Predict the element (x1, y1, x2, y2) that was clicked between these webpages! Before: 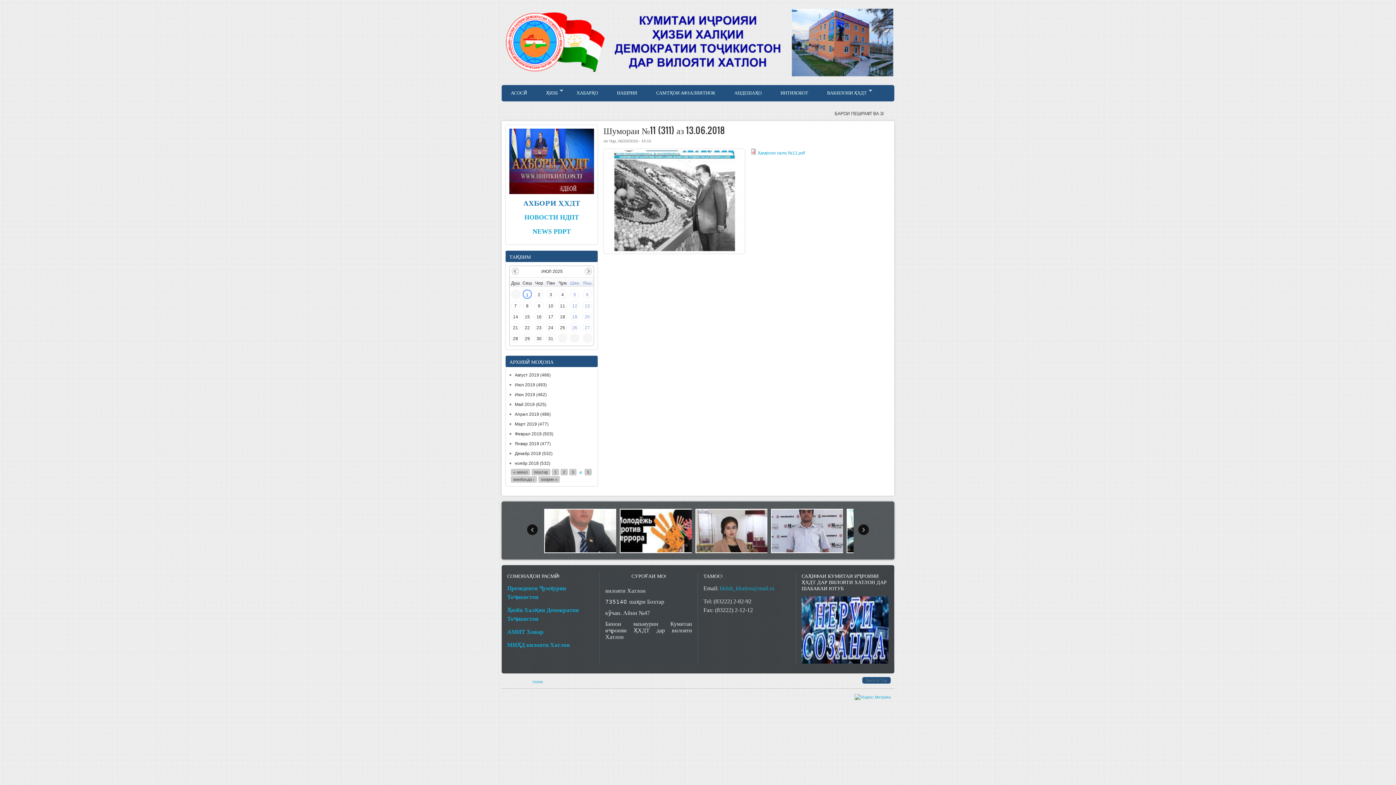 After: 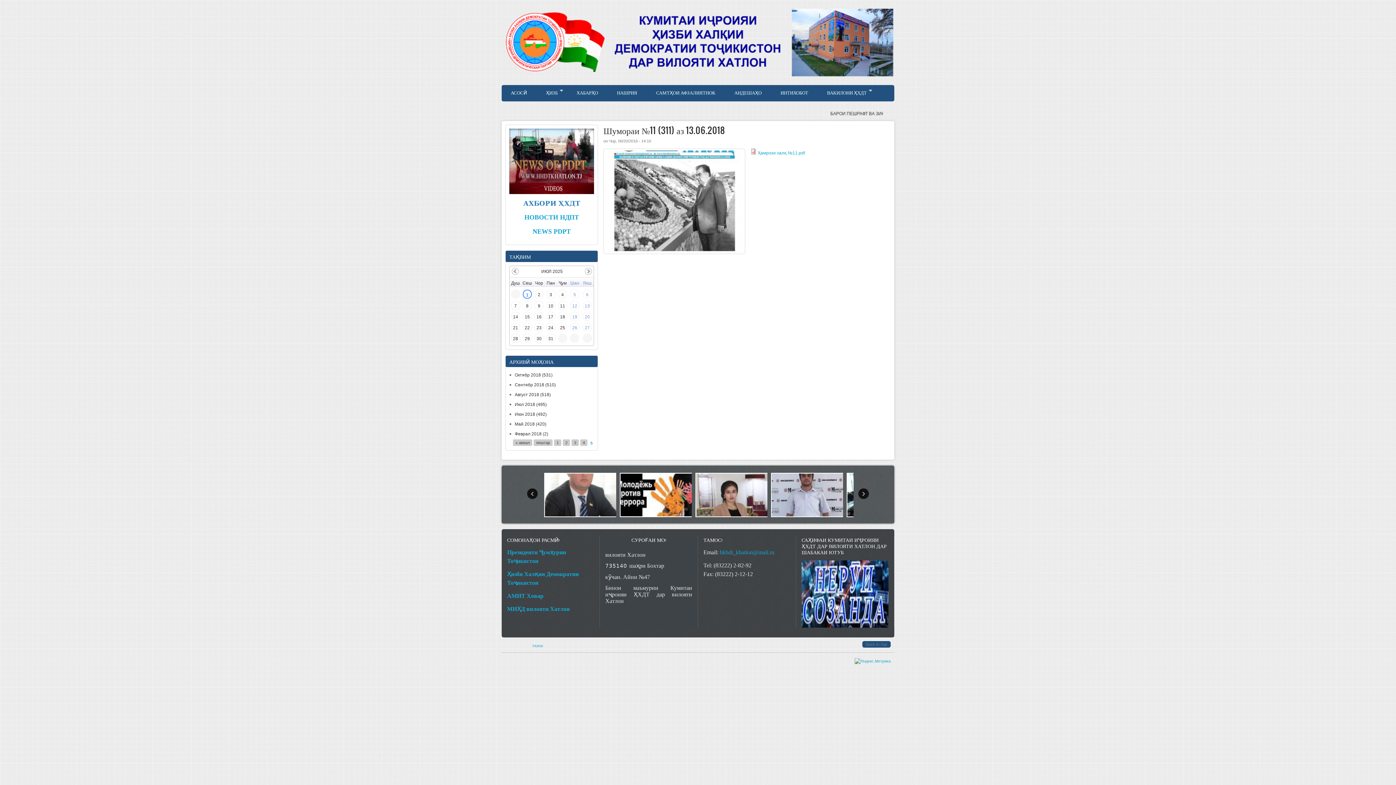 Action: bbox: (510, 476, 537, 483) label: минбаъда ›